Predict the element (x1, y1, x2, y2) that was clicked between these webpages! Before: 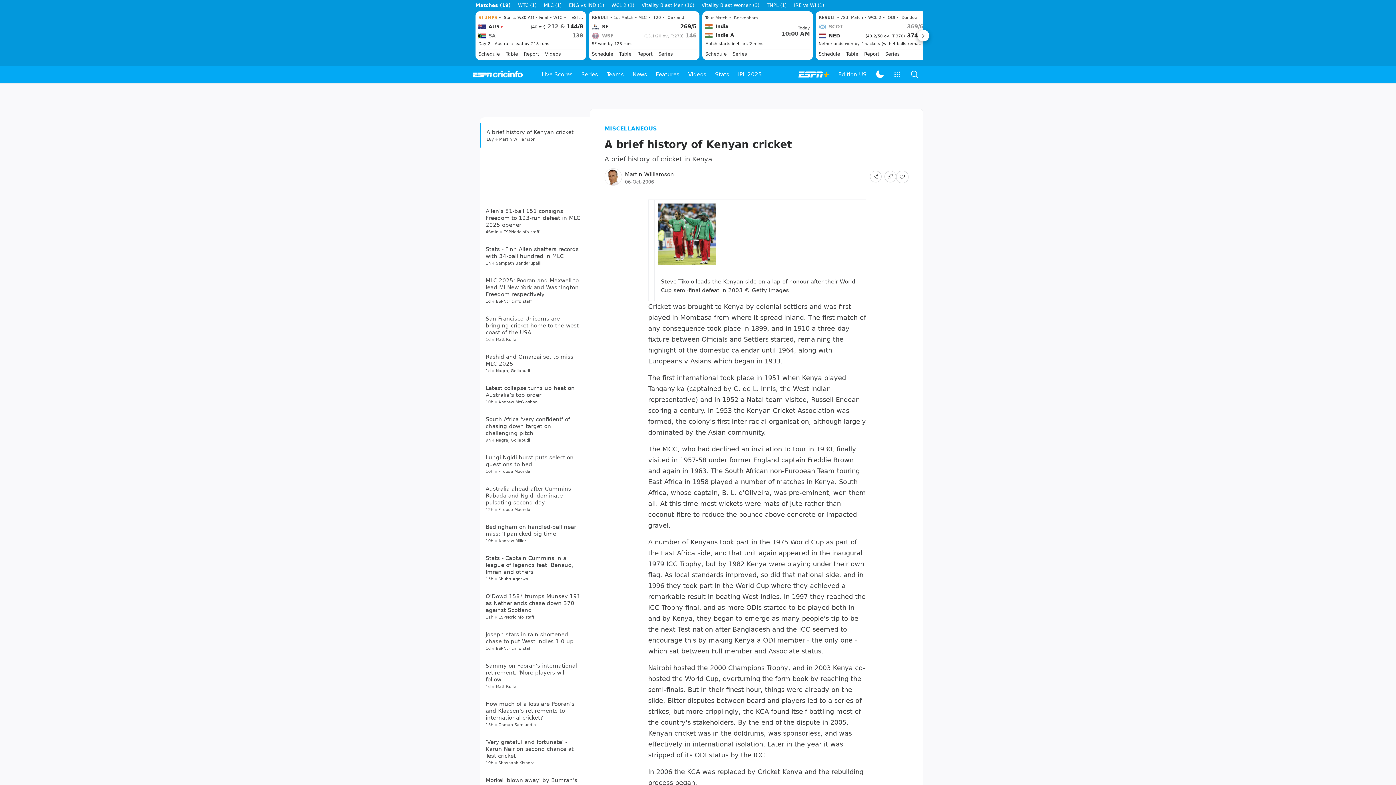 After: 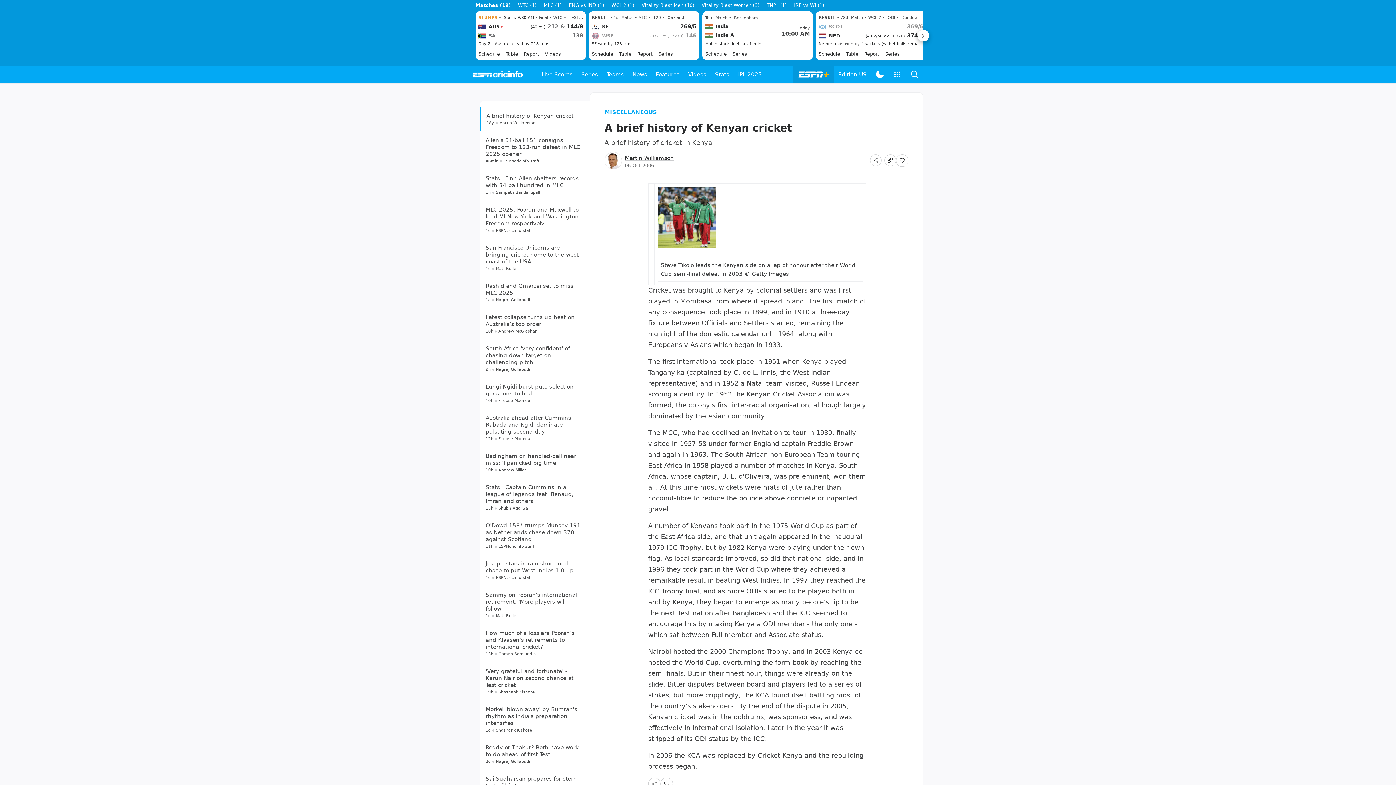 Action: bbox: (797, 70, 829, 78)